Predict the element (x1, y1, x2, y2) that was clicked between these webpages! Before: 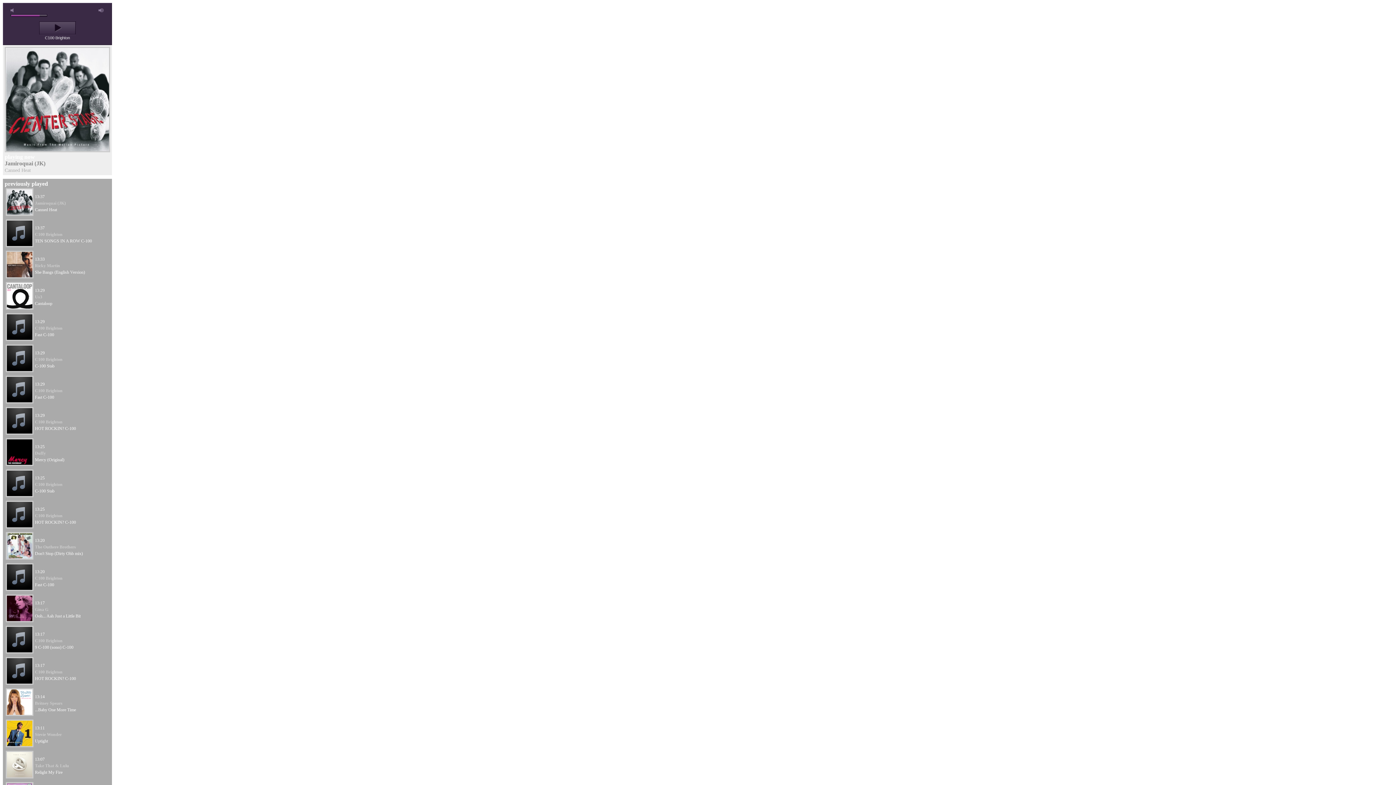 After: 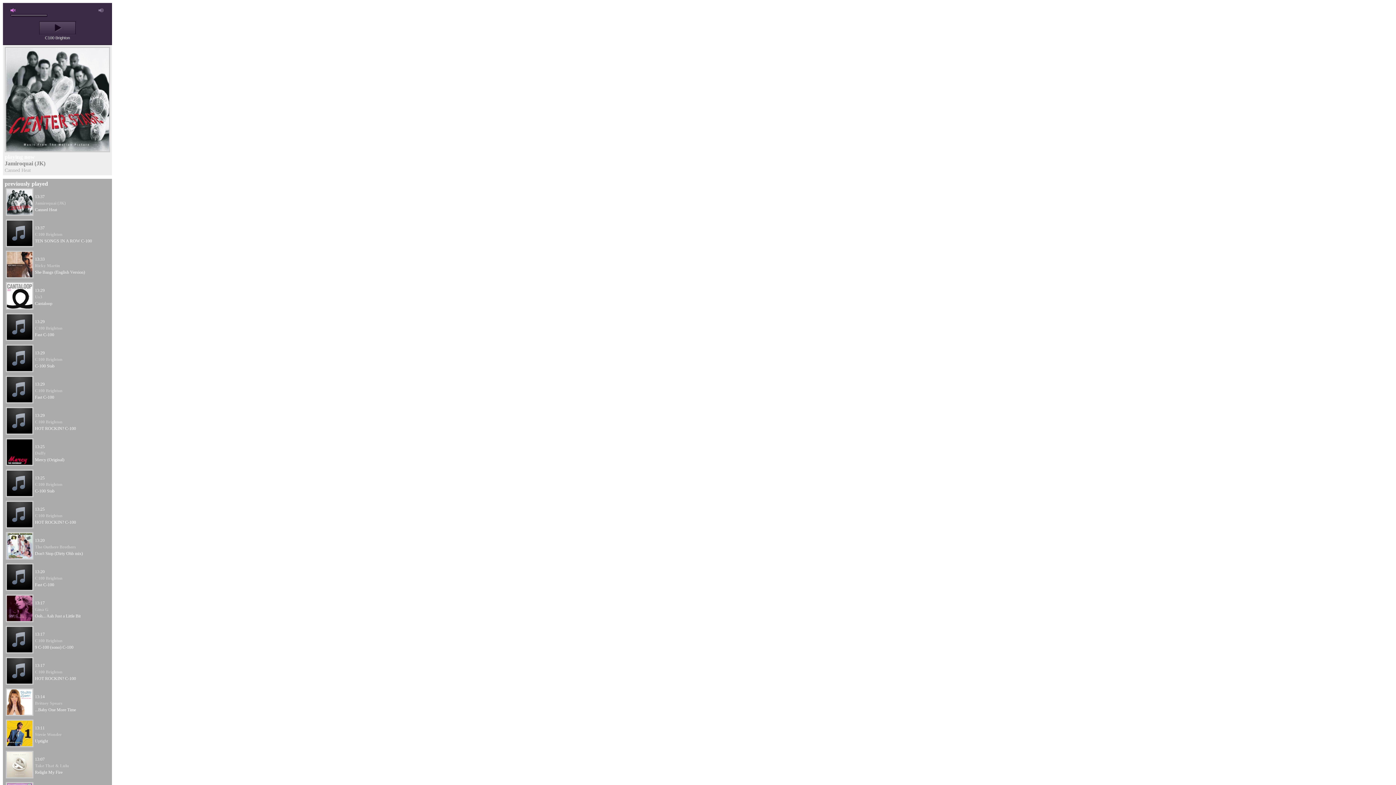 Action: bbox: (10, 8, 16, 12) label: mute